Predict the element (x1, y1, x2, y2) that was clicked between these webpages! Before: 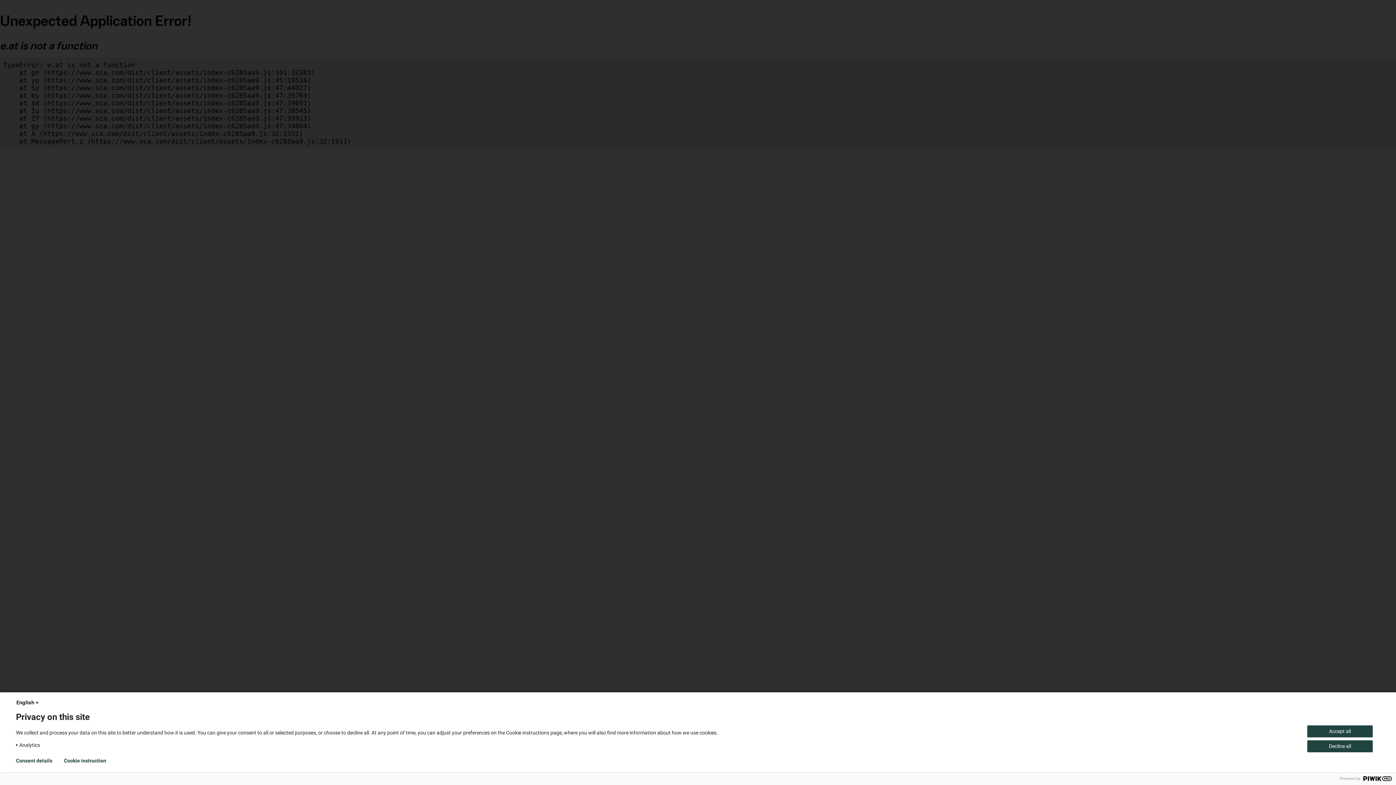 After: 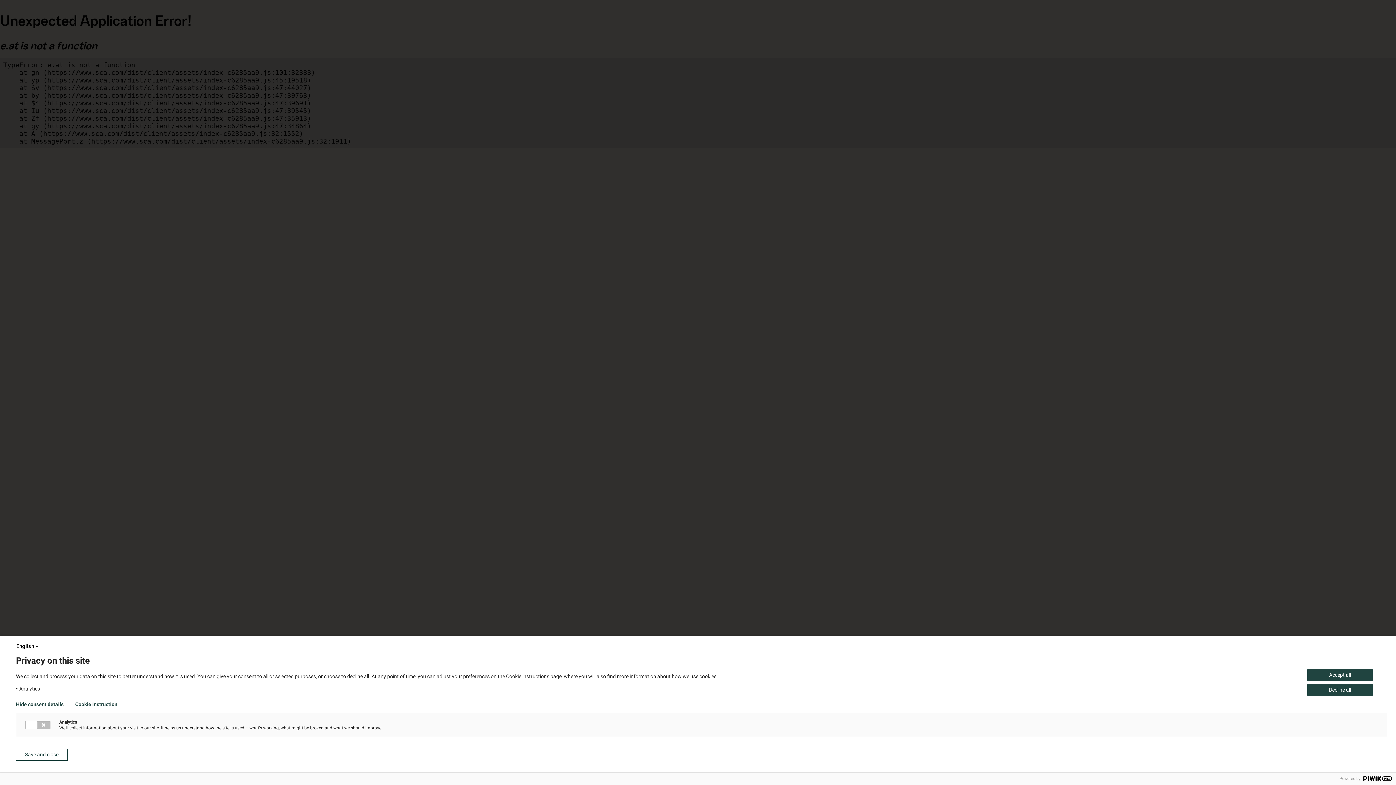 Action: bbox: (16, 758, 52, 764) label: Consent details